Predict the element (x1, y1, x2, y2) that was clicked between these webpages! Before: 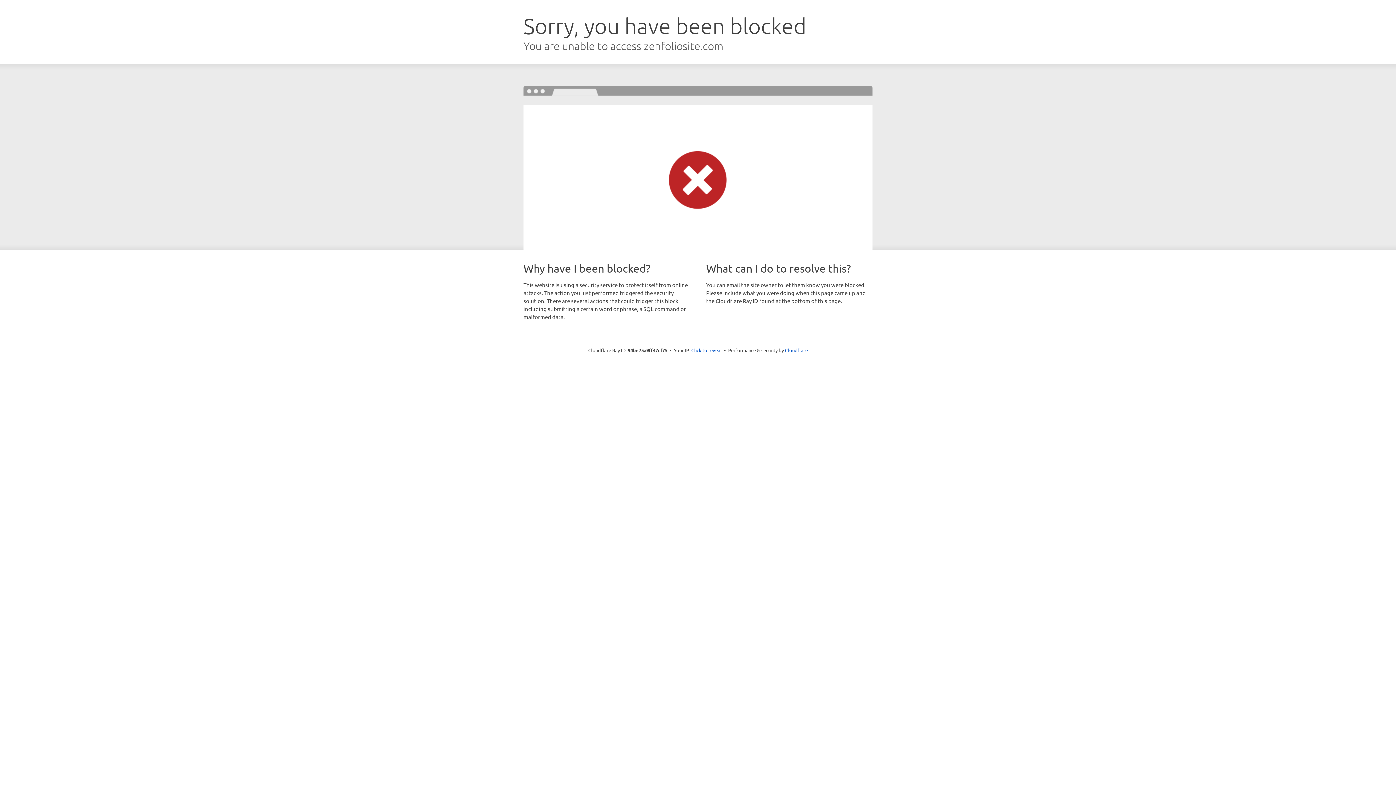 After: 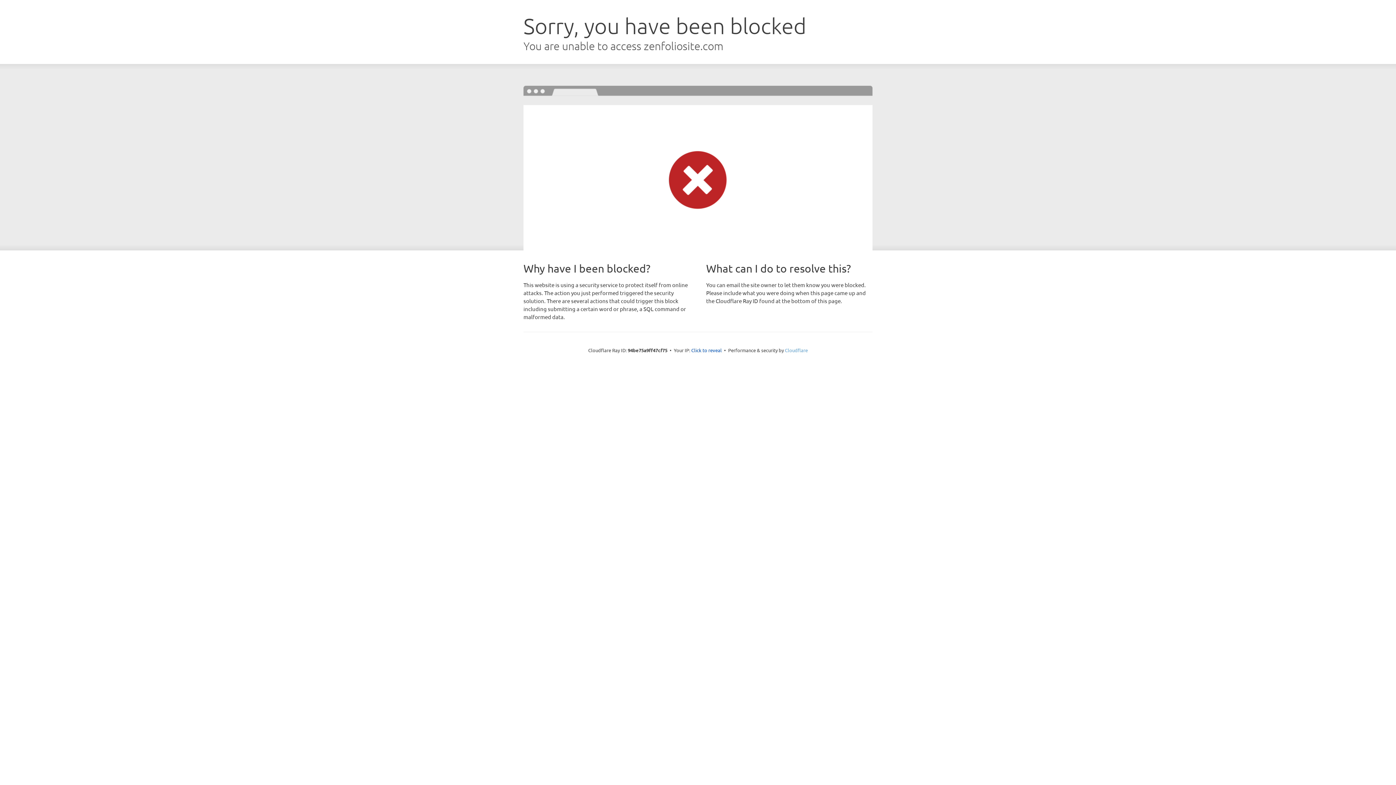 Action: bbox: (785, 347, 808, 353) label: Cloudflare